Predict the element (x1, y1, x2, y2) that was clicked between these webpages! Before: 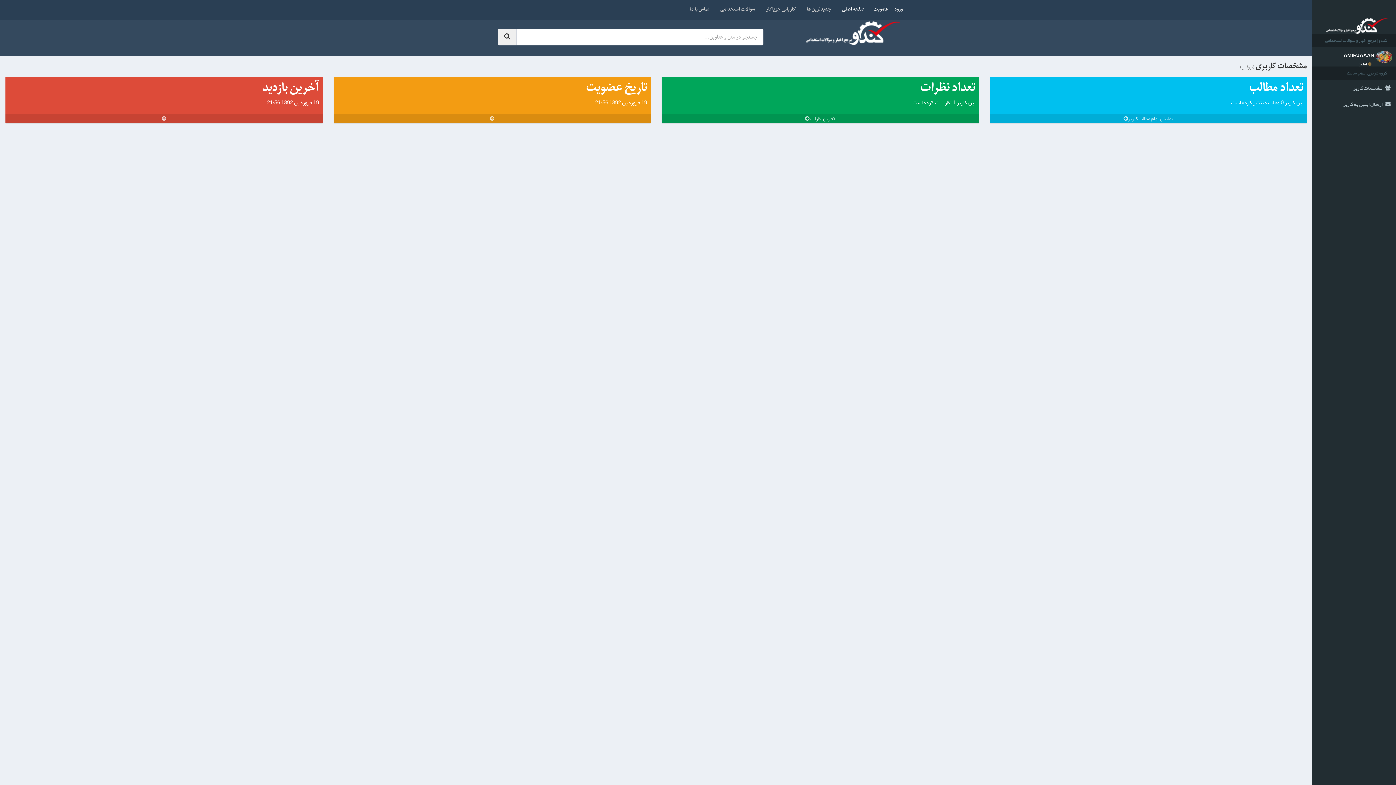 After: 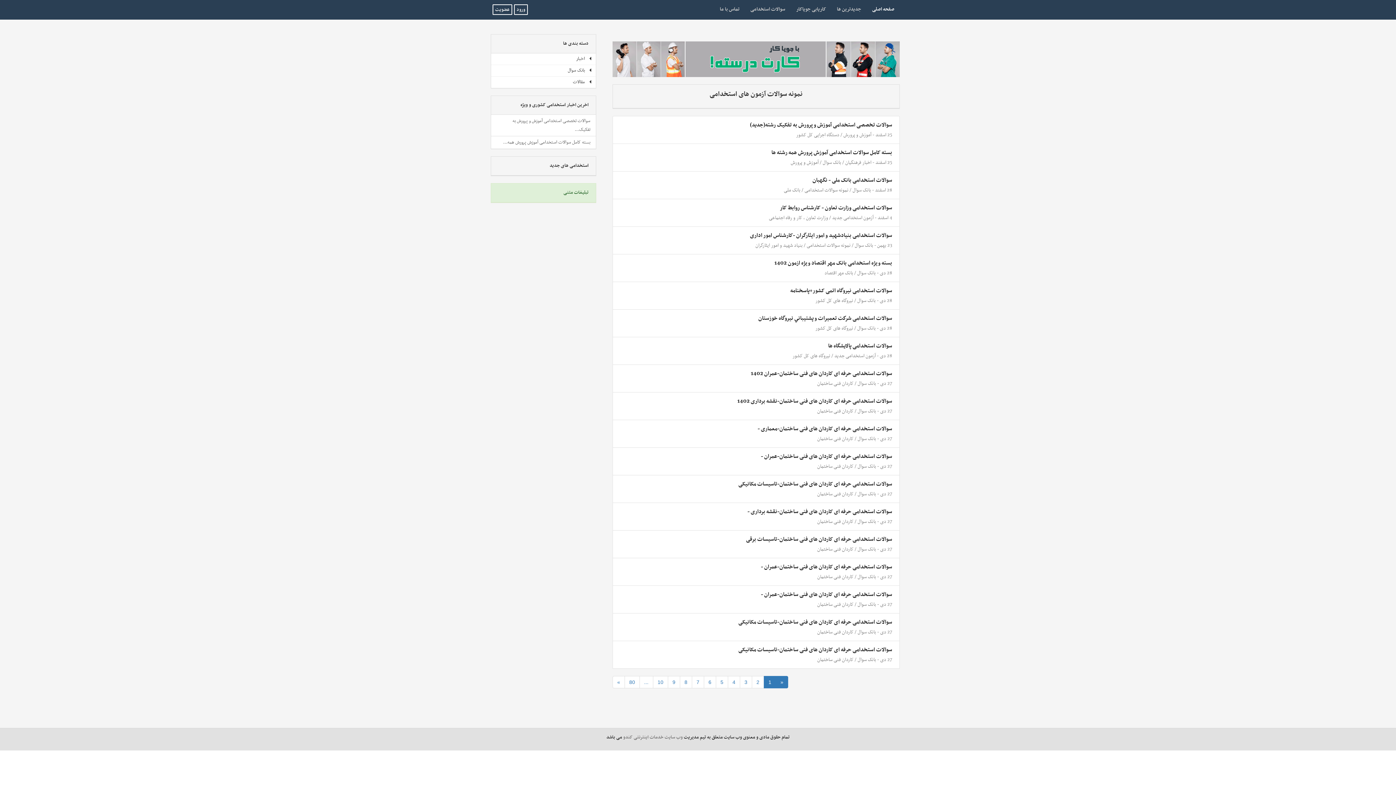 Action: bbox: (714, 0, 760, 19) label: سوالات استخدامی